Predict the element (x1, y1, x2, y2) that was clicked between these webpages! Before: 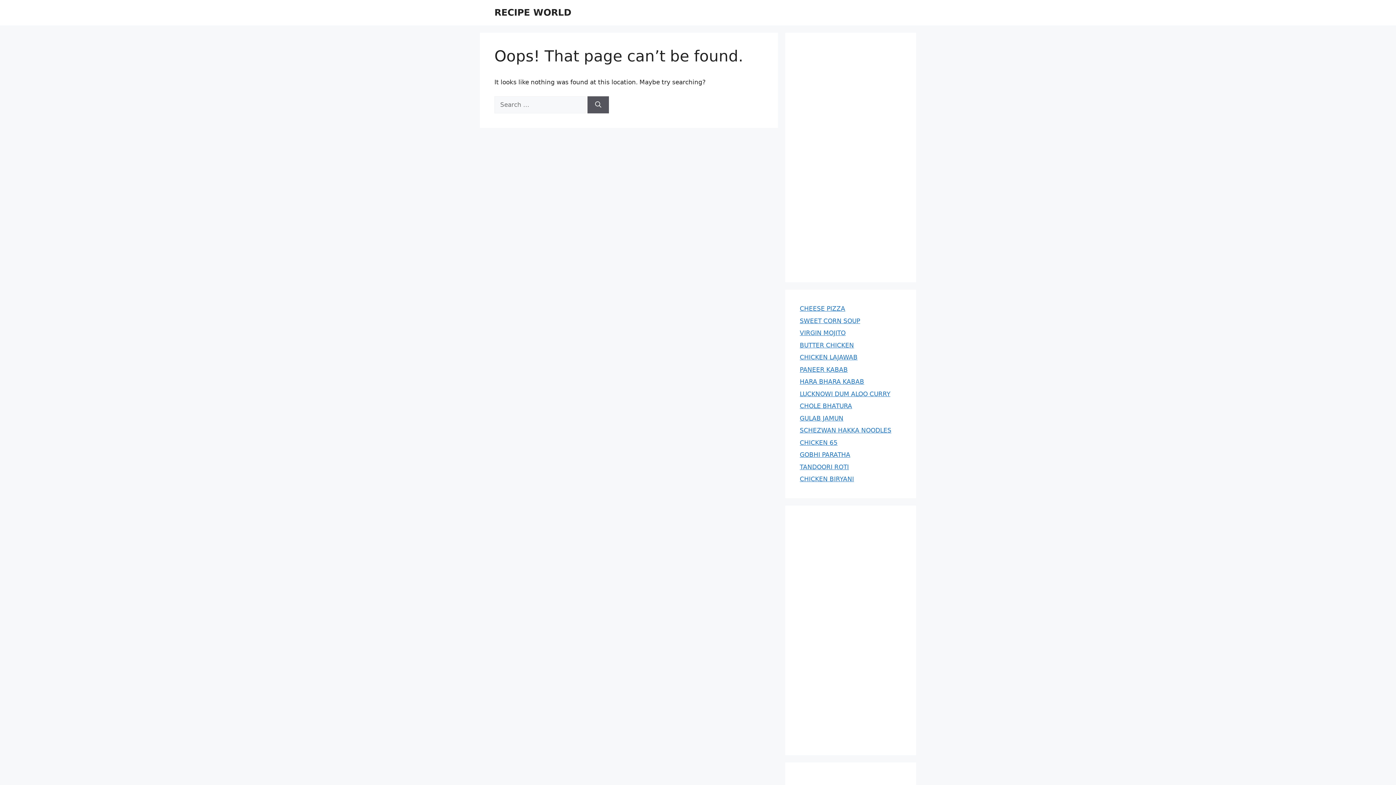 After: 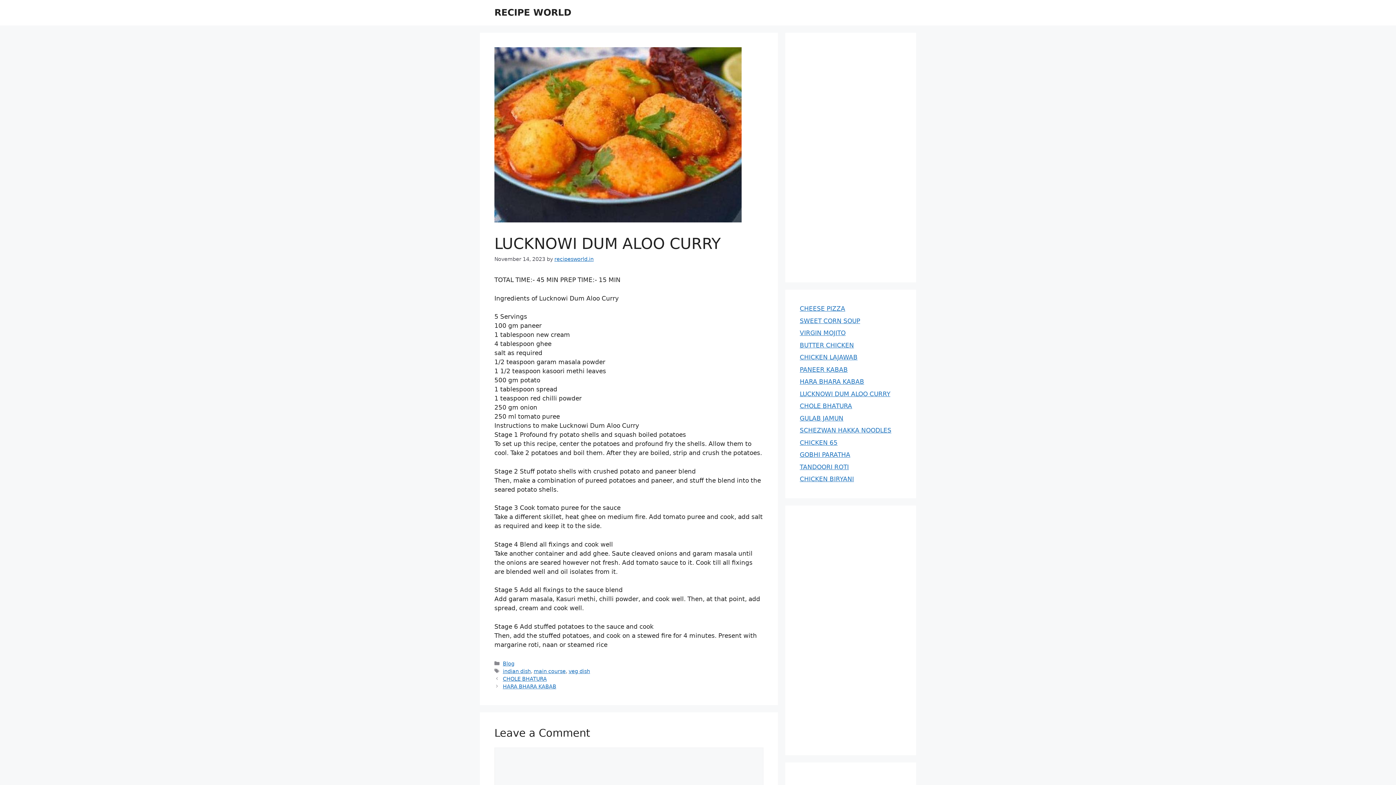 Action: label: LUCKNOWI DUM ALOO CURRY bbox: (800, 390, 890, 397)